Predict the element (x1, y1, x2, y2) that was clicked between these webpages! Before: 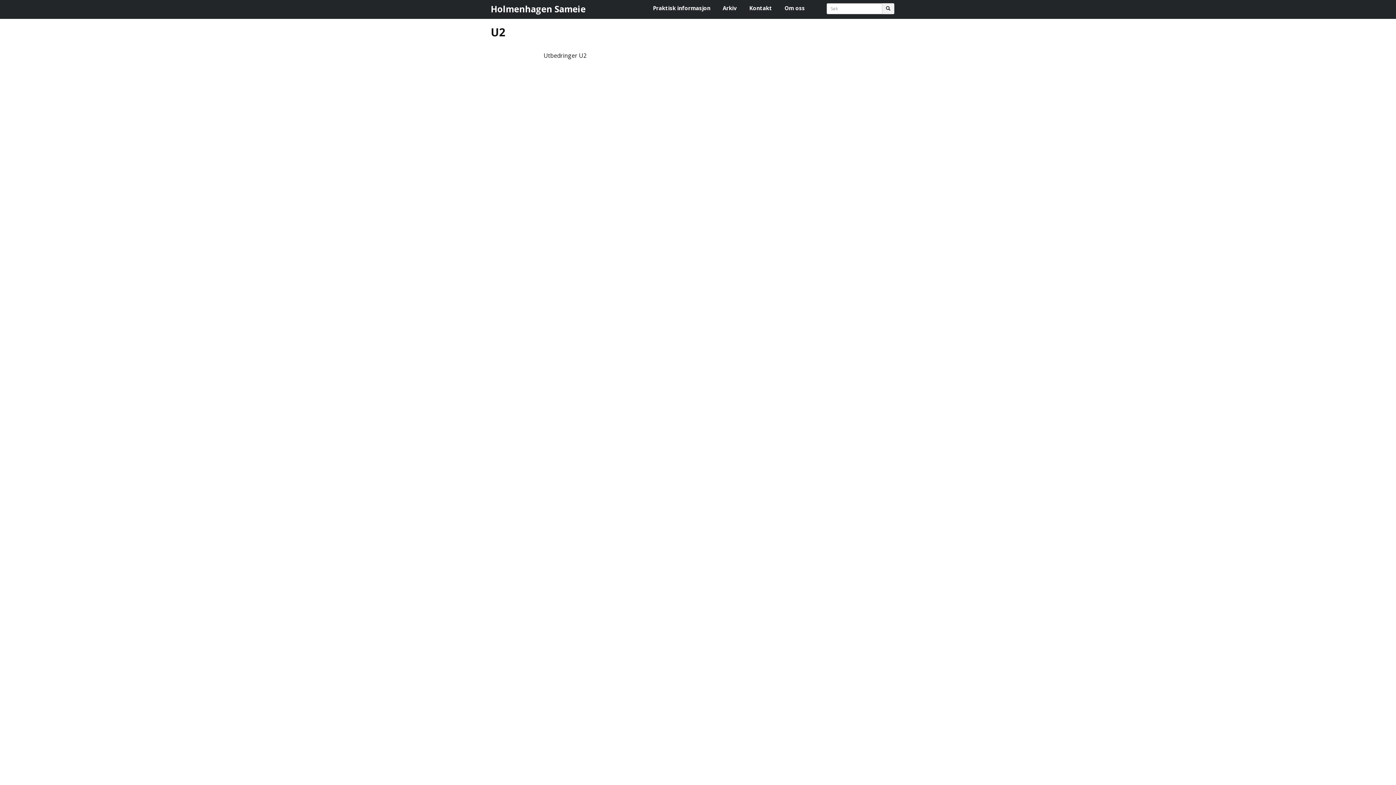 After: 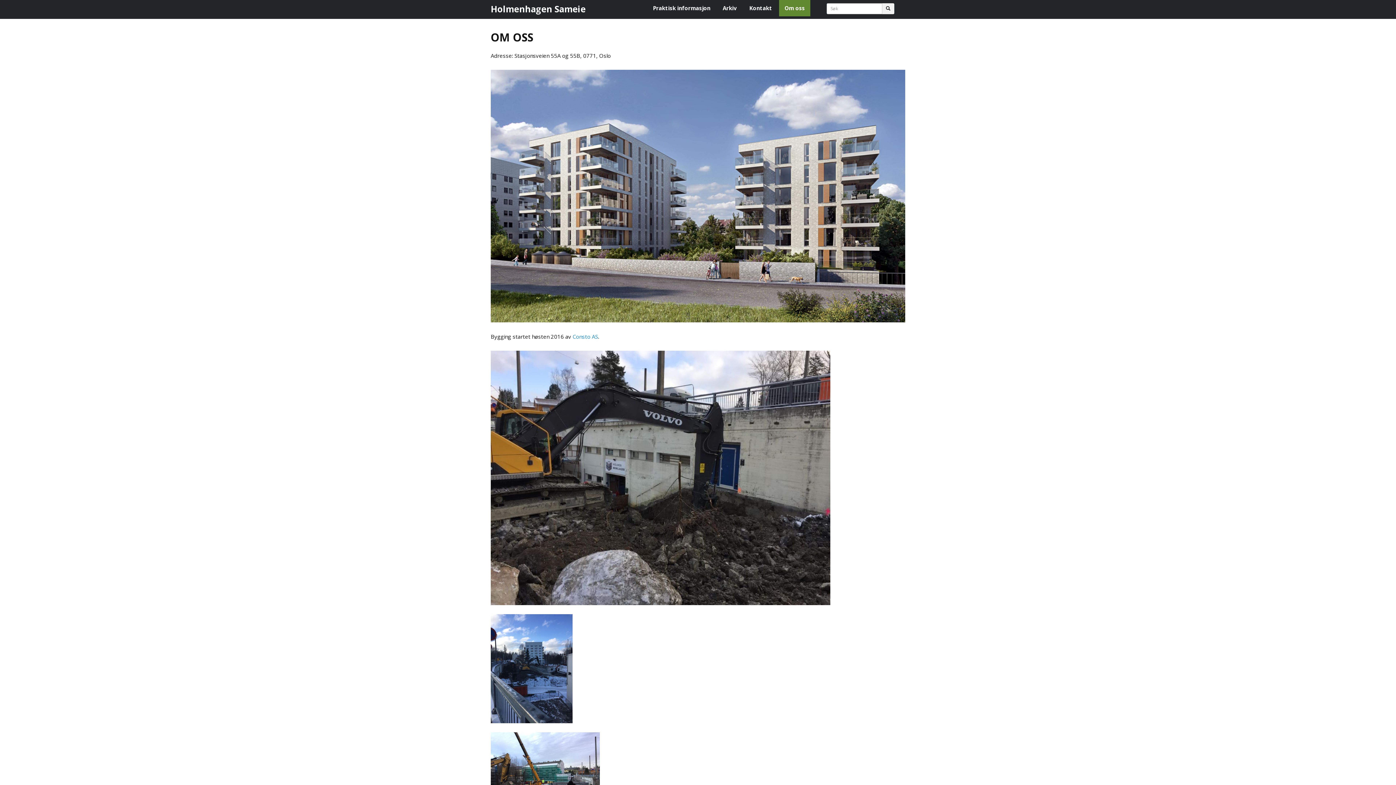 Action: label: Om oss bbox: (779, 0, 810, 16)